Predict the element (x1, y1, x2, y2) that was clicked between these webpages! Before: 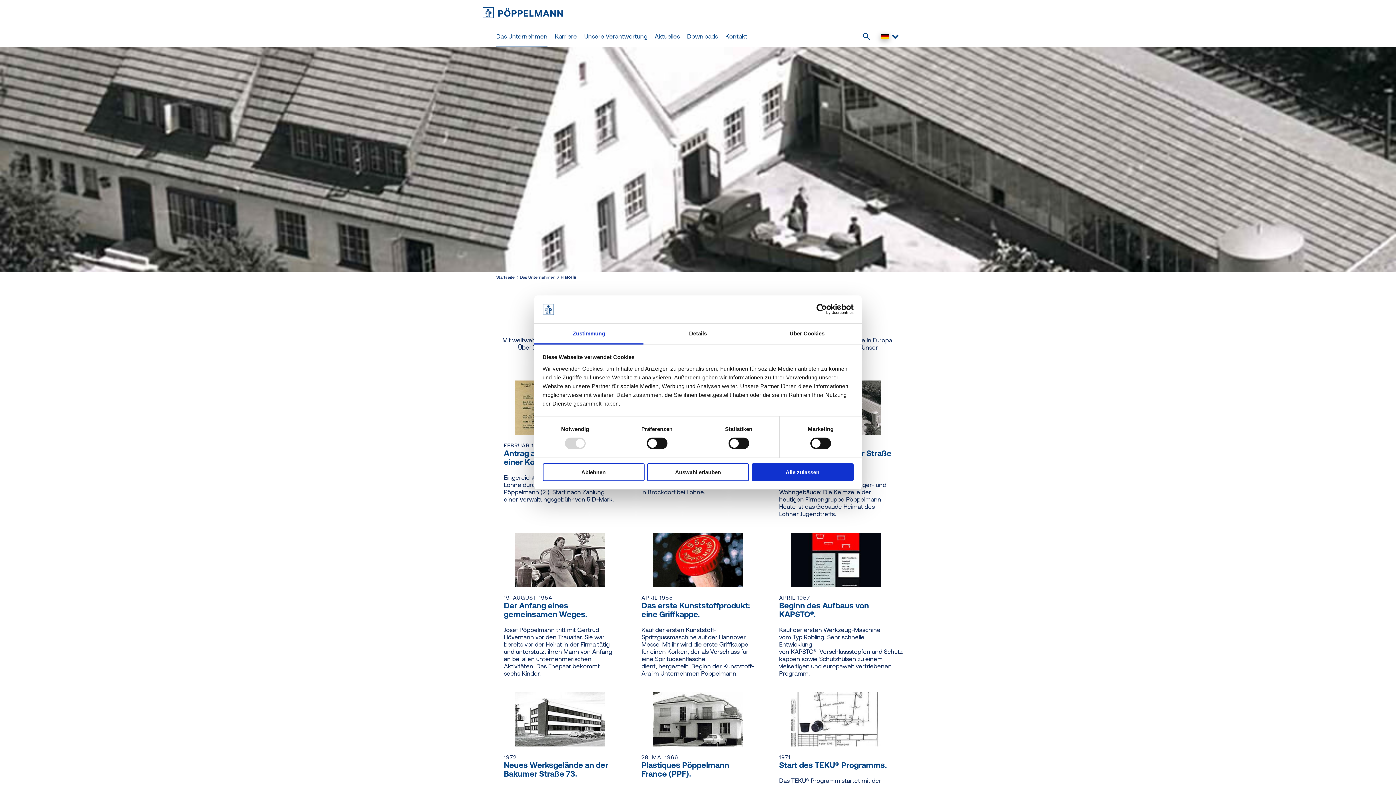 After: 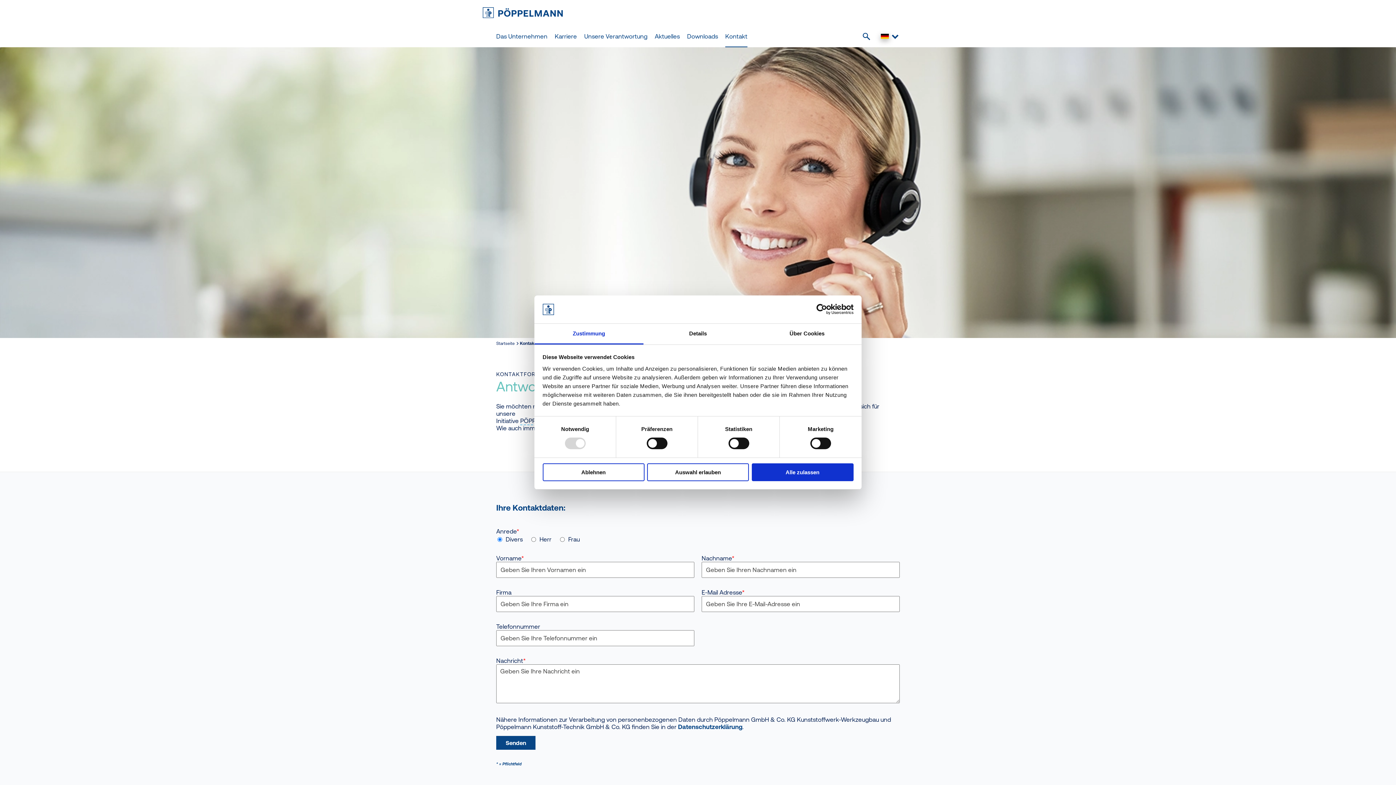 Action: bbox: (725, 25, 747, 47) label: Kontakt